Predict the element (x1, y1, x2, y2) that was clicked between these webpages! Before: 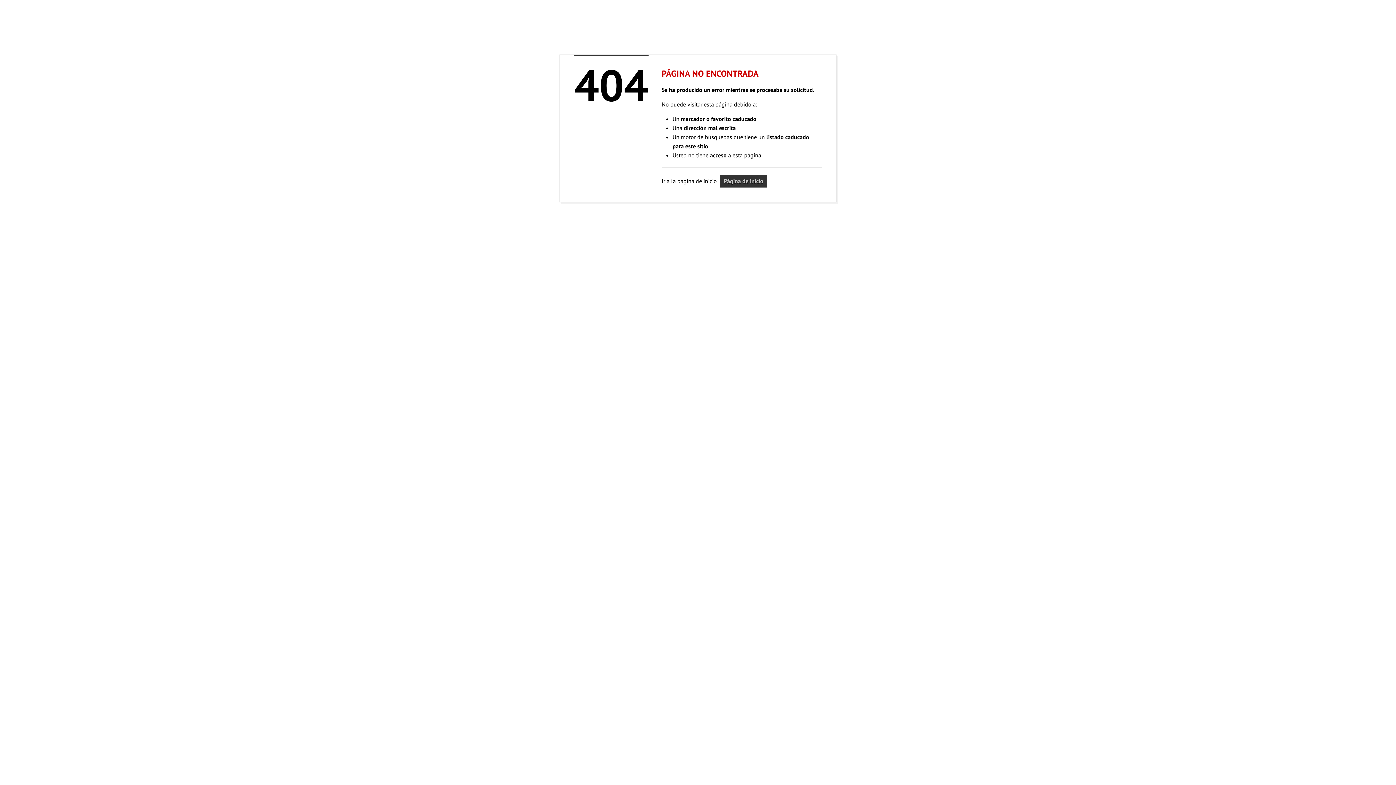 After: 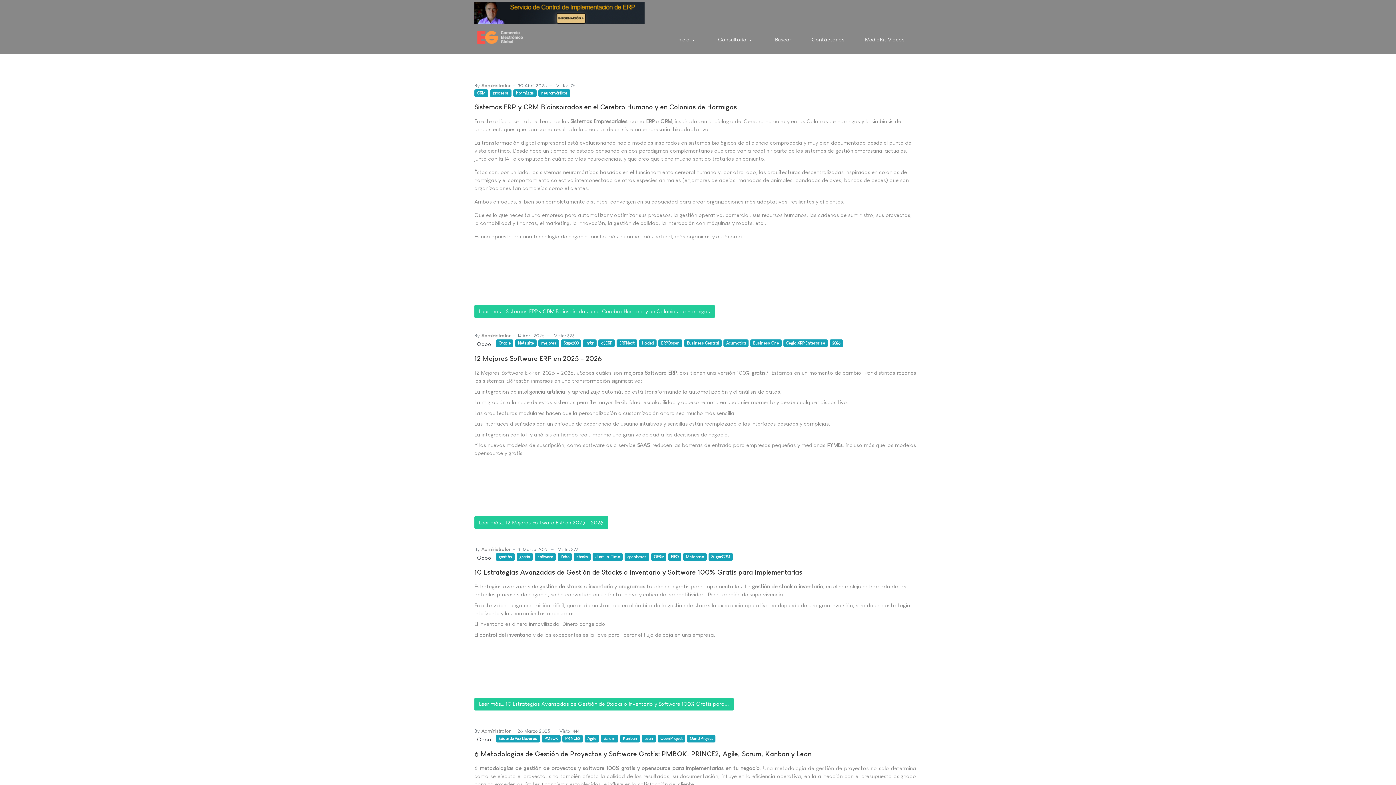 Action: bbox: (720, 174, 767, 187) label: Página de inicio